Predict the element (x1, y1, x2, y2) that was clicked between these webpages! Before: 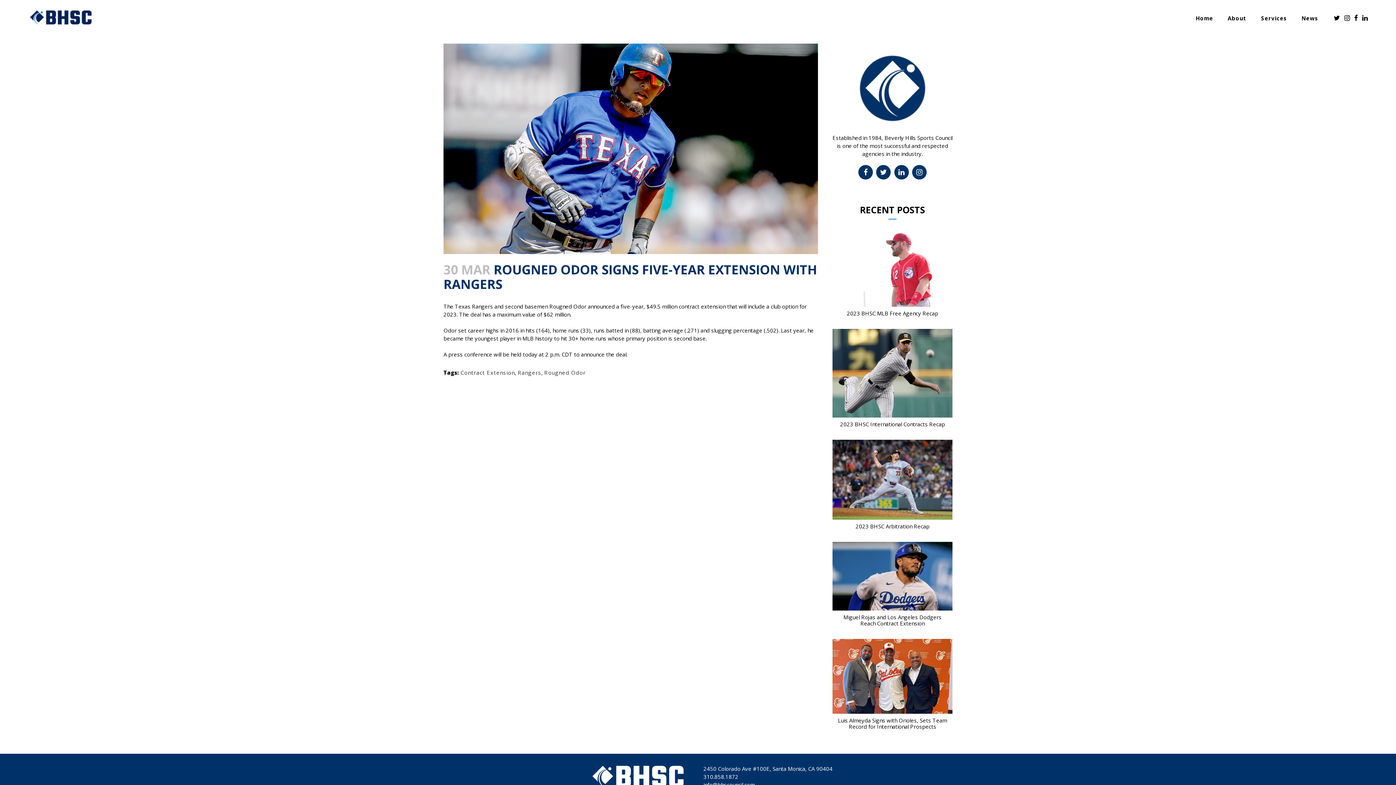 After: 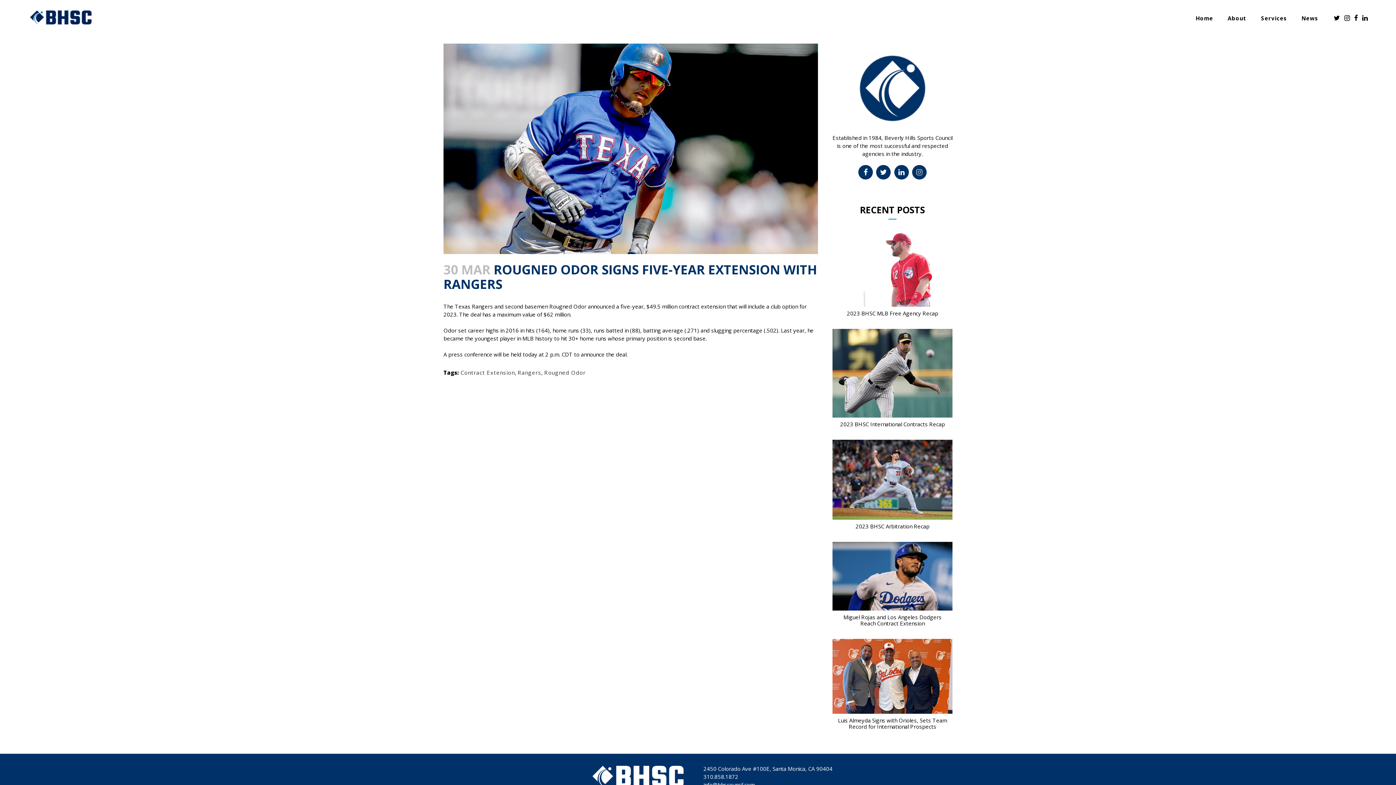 Action: bbox: (910, 167, 928, 175)